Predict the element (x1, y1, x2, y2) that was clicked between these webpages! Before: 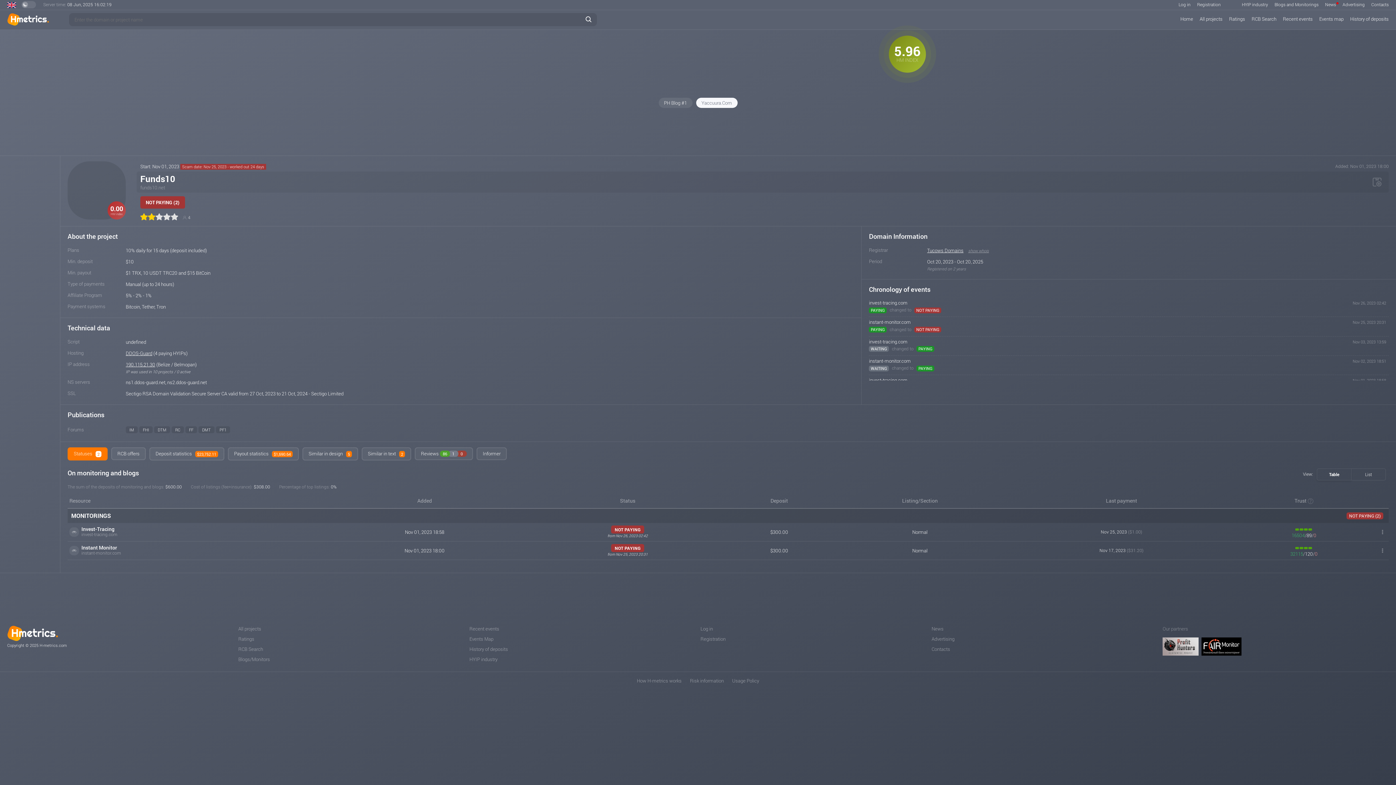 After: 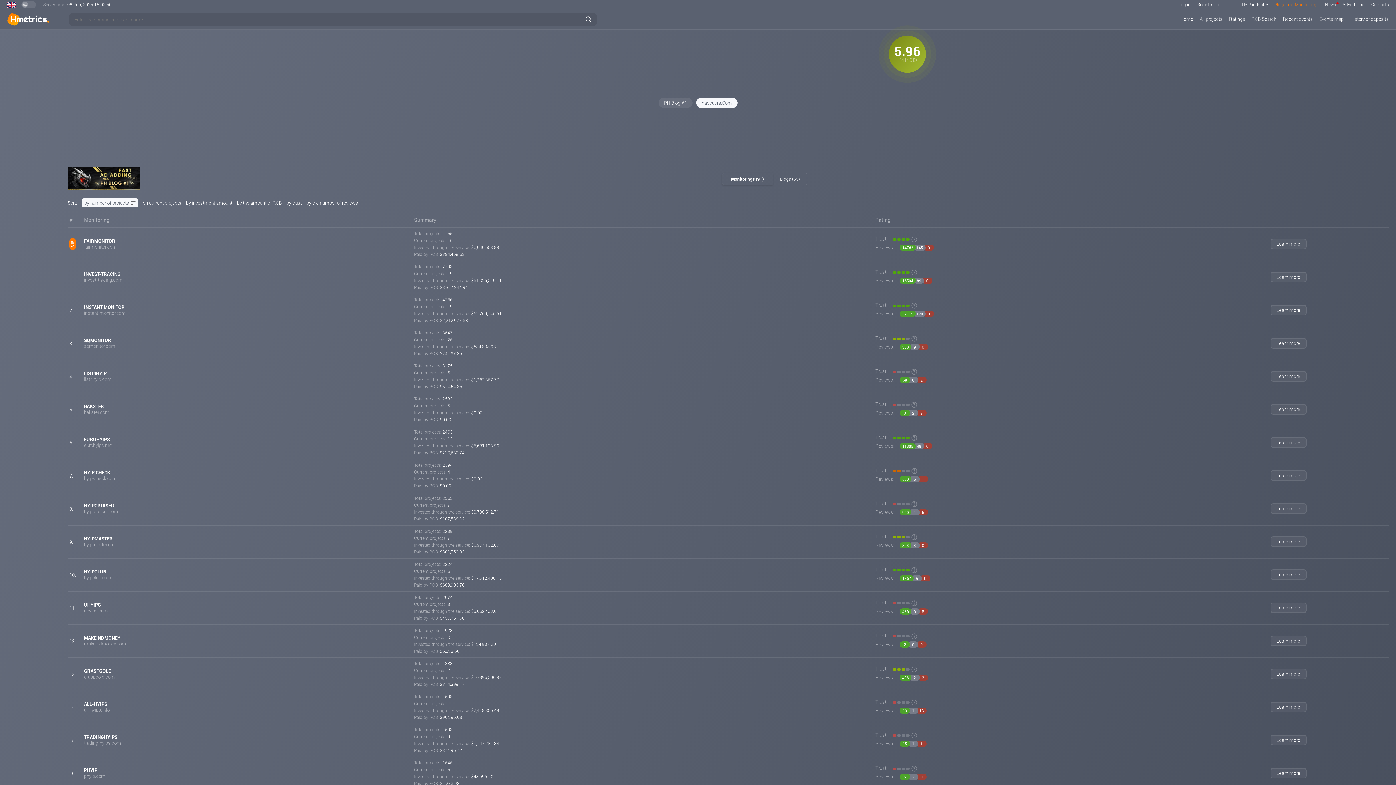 Action: label: Blogs/Monitors bbox: (238, 656, 270, 662)